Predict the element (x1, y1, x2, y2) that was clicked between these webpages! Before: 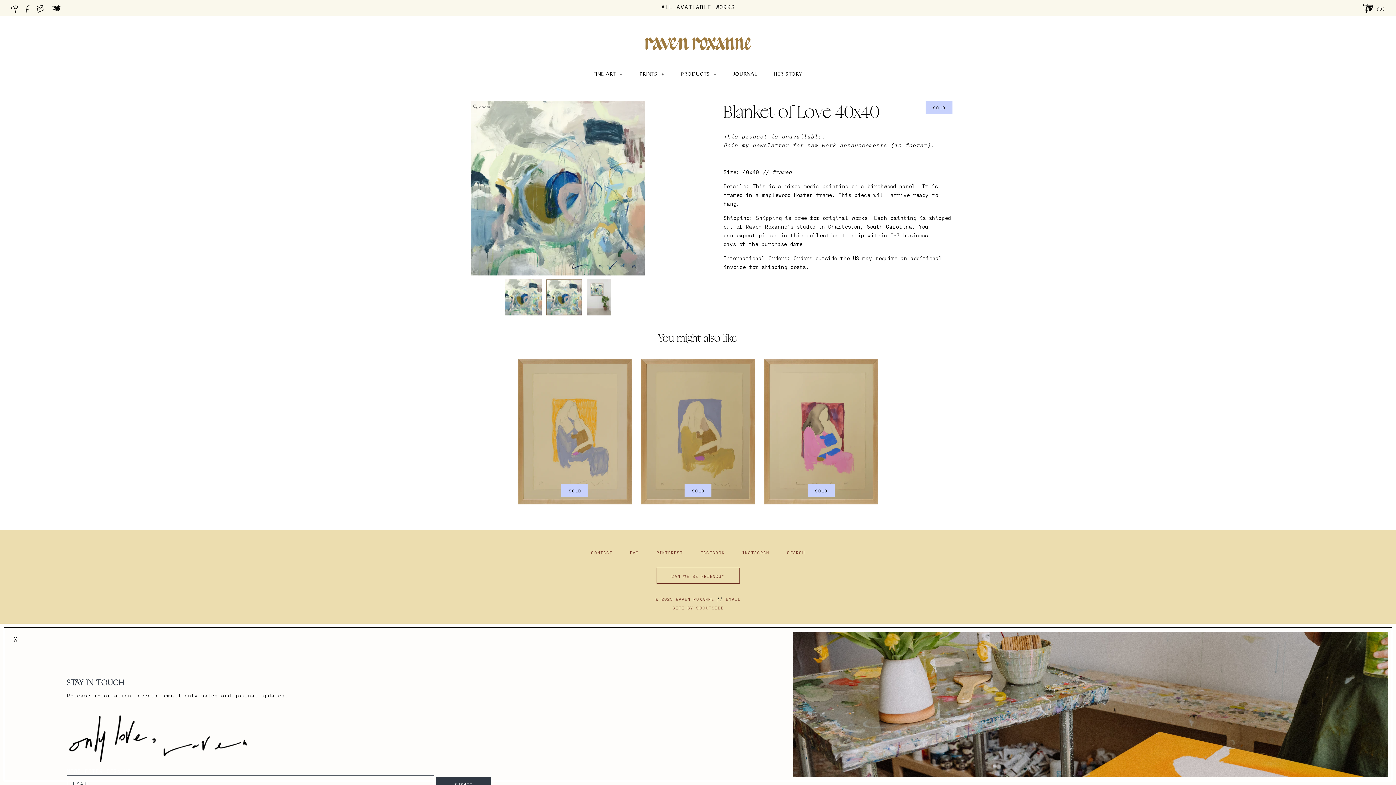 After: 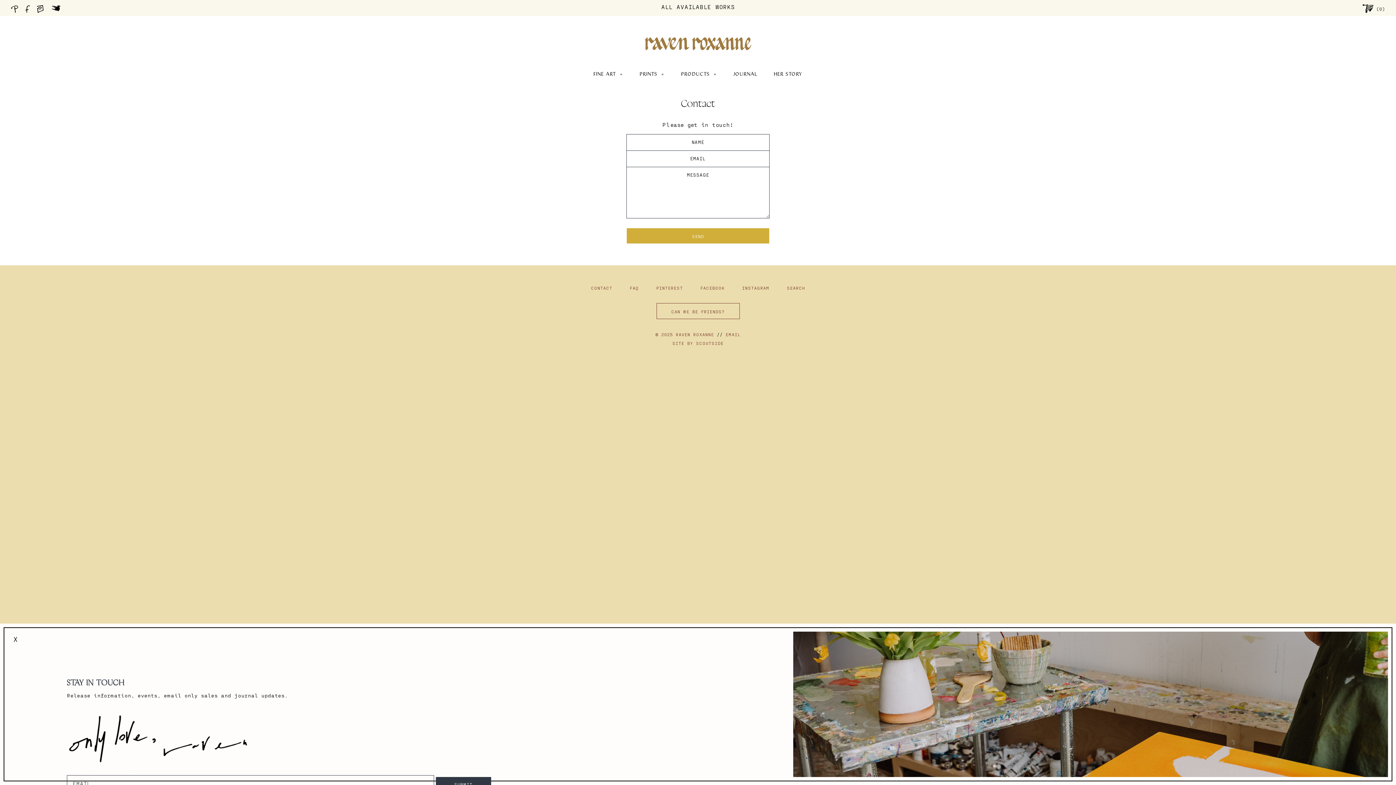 Action: label: CONTACT bbox: (583, 550, 619, 555)